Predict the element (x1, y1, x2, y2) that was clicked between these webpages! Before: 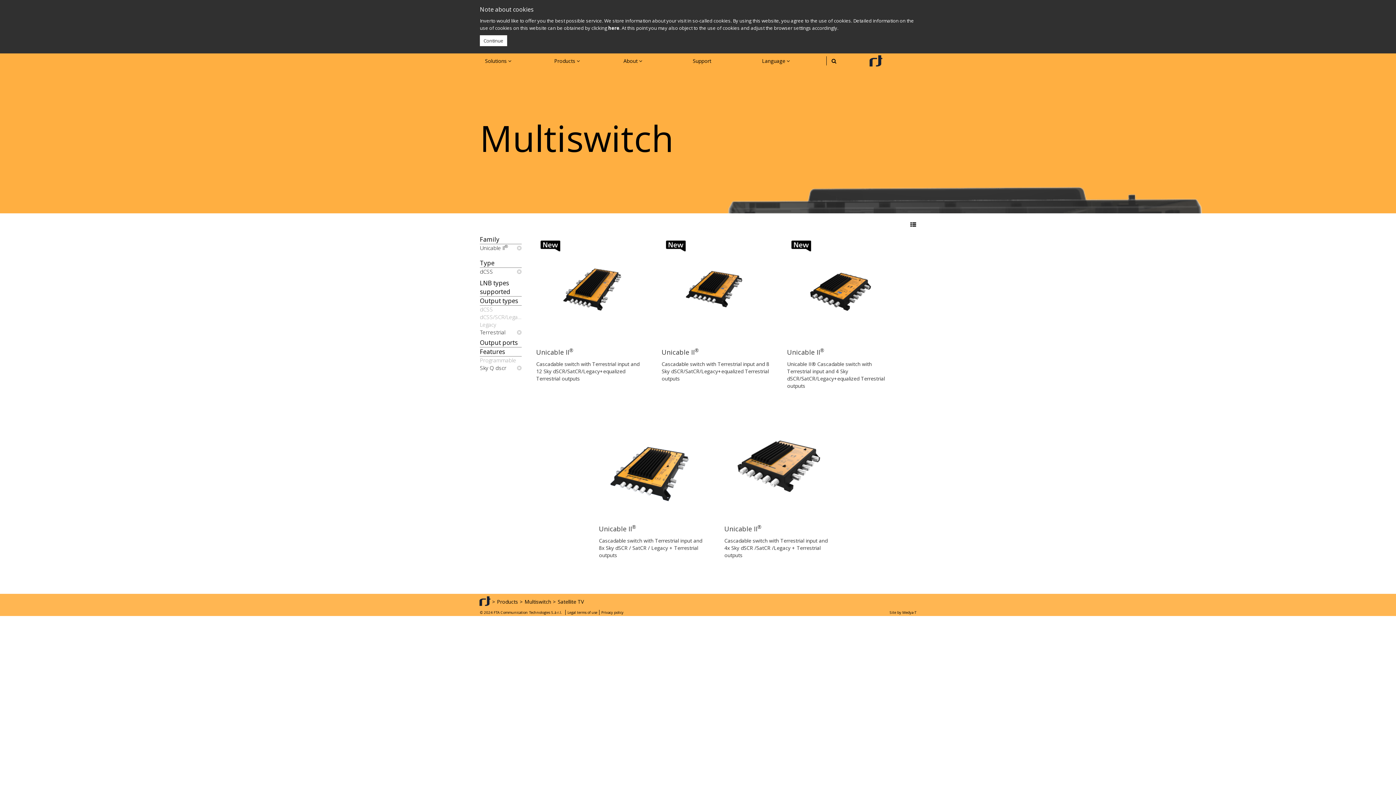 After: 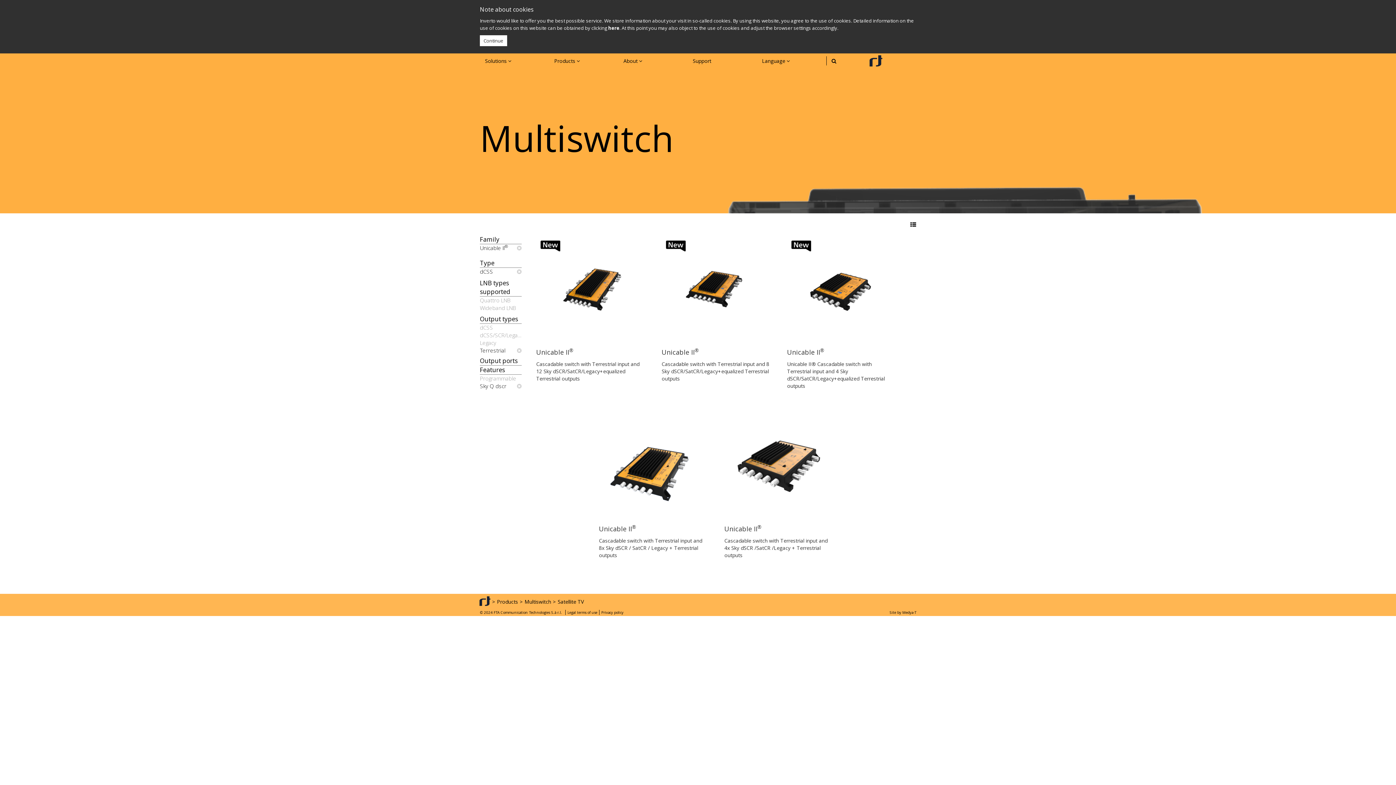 Action: bbox: (480, 278, 521, 296) label: LNB types supported